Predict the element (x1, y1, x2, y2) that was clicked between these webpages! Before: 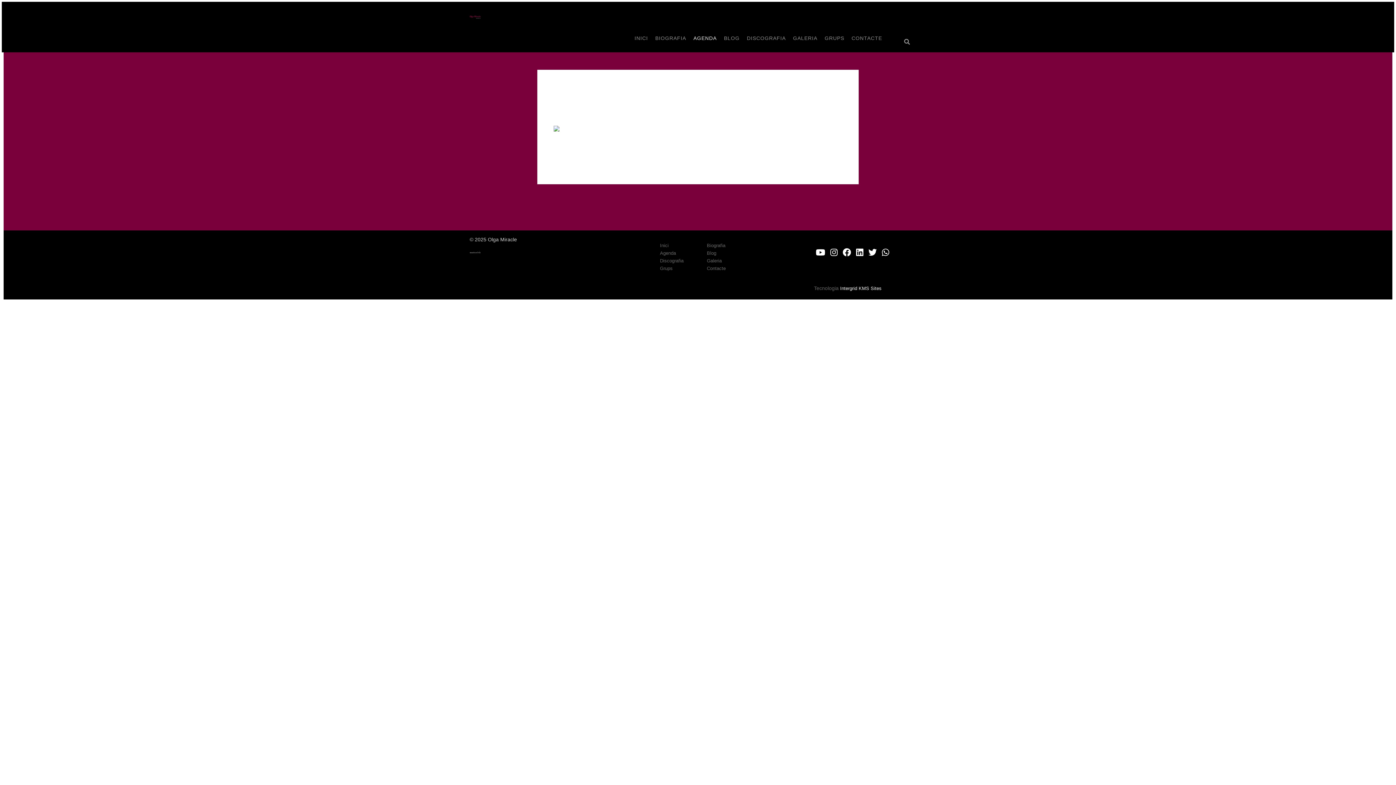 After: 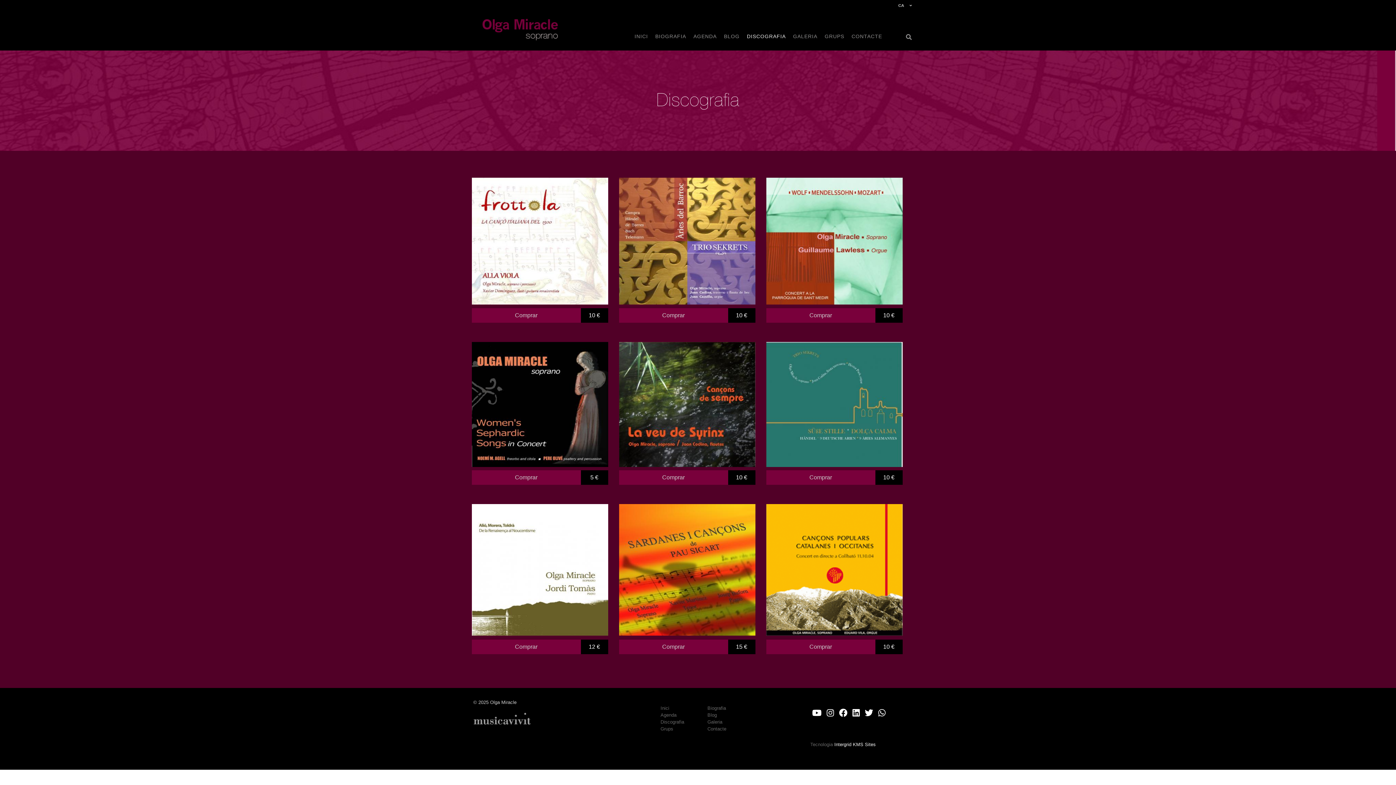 Action: bbox: (747, 31, 786, 45) label: DISCOGRAFIA